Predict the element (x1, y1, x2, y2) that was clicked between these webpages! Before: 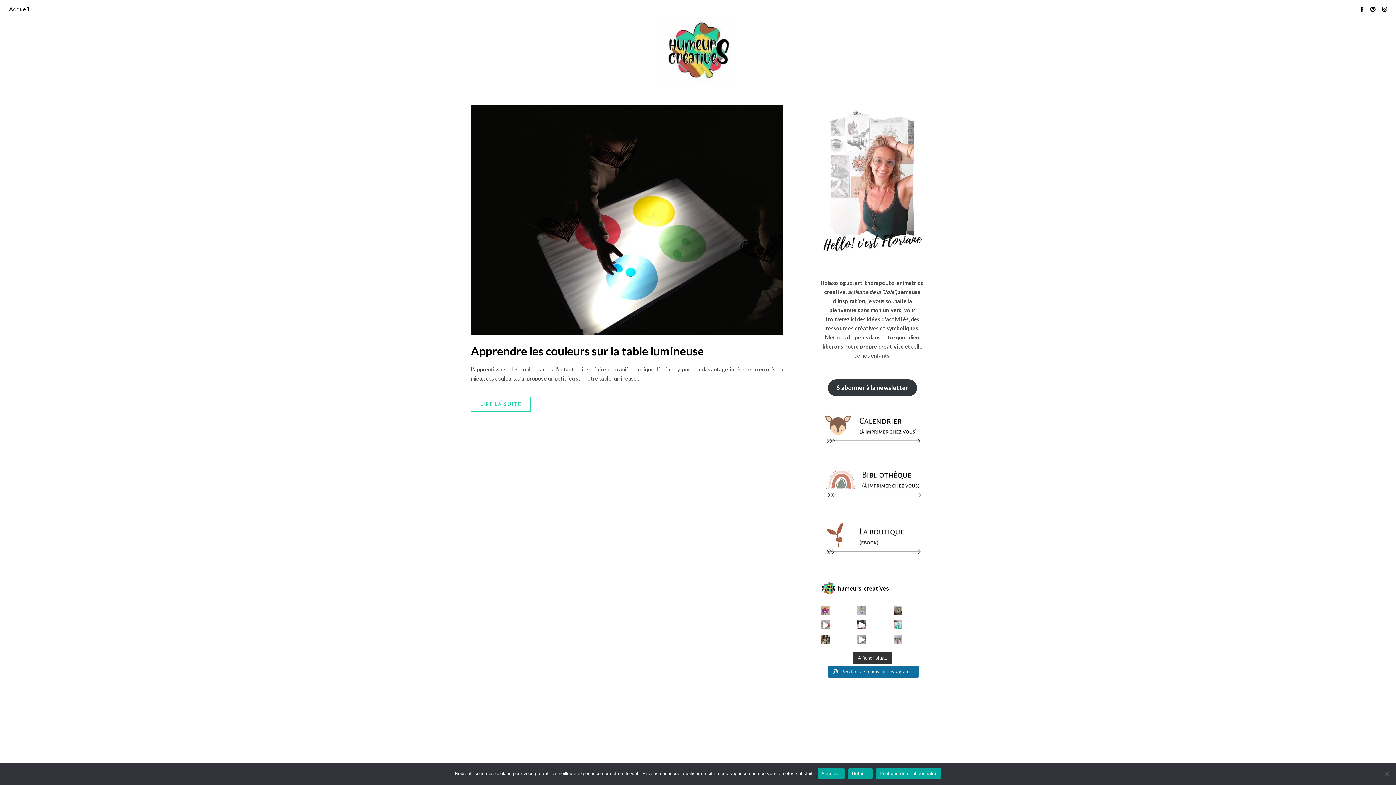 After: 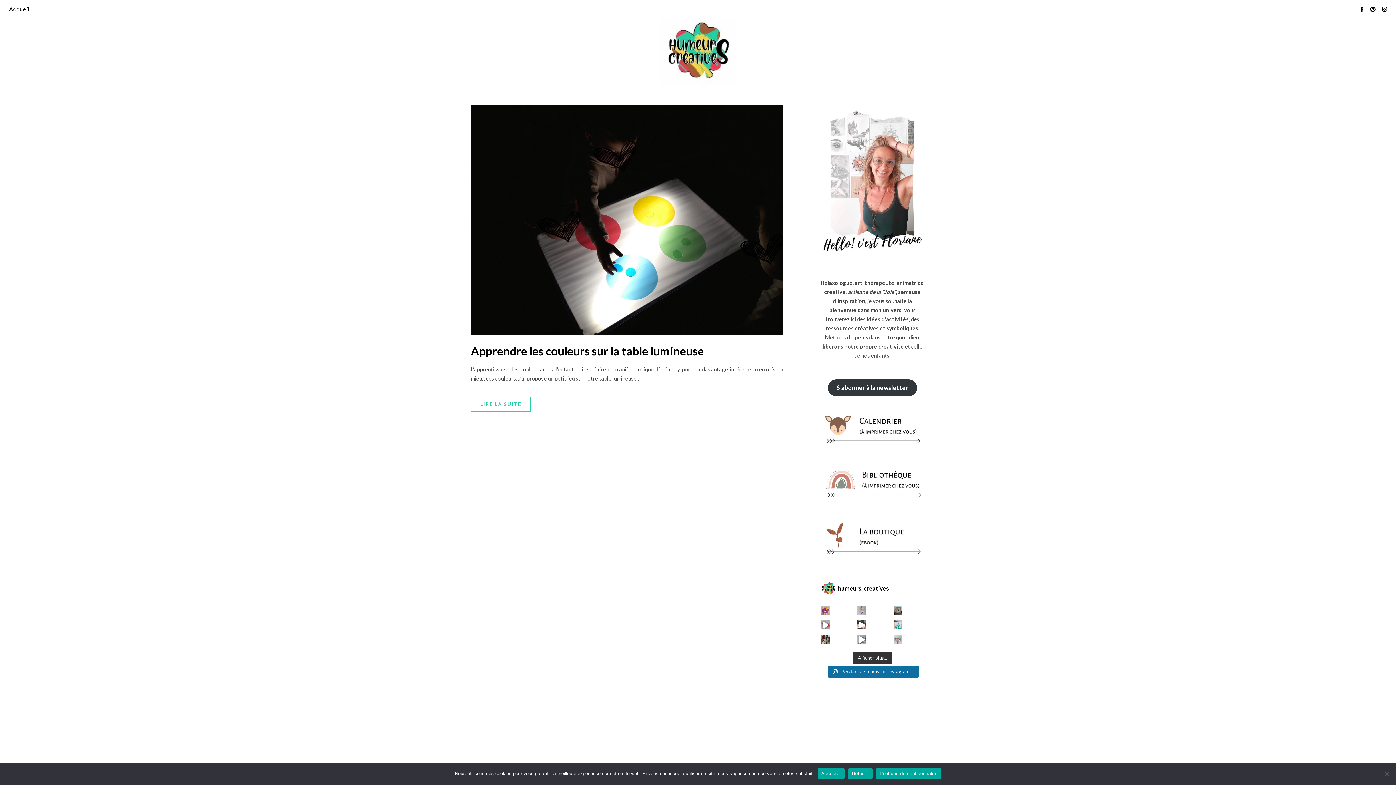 Action: bbox: (893, 635, 902, 644)